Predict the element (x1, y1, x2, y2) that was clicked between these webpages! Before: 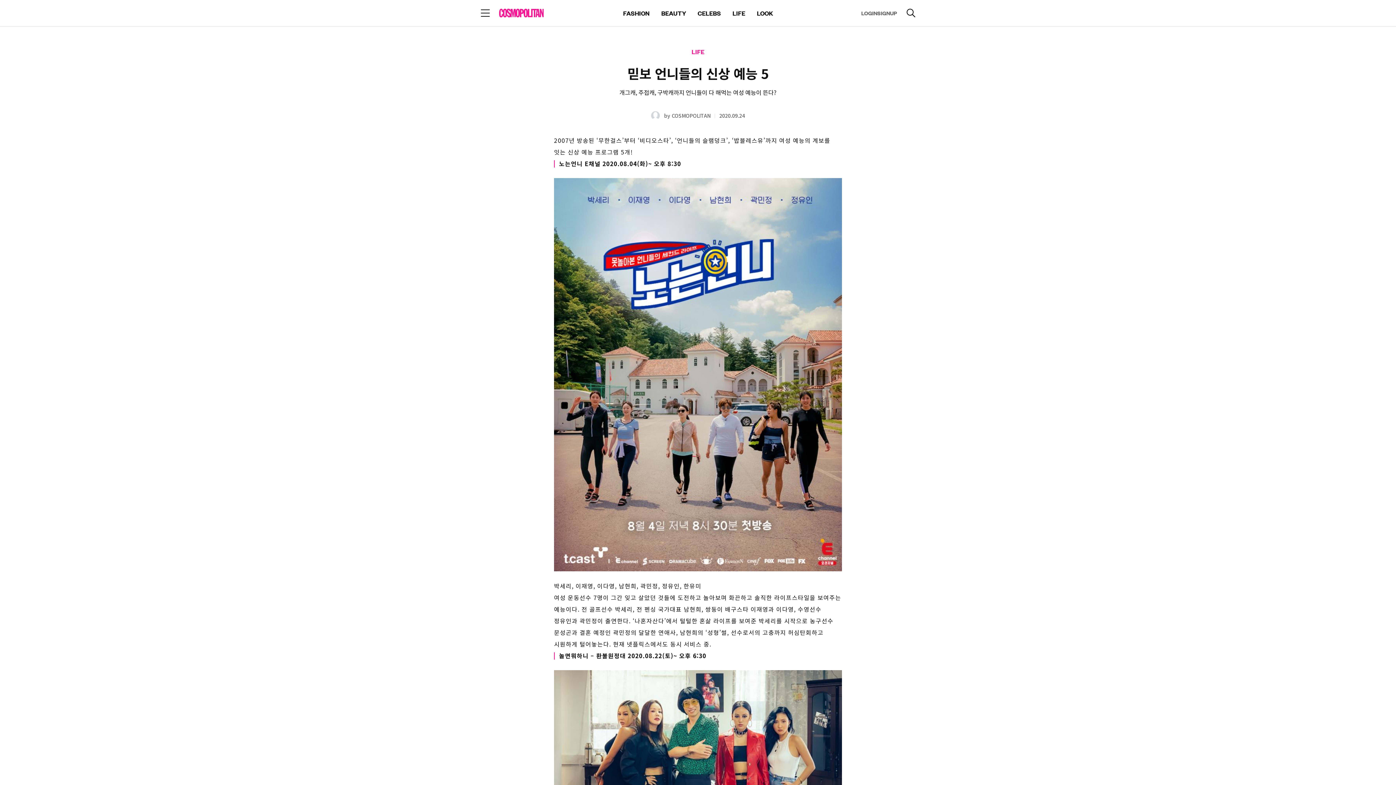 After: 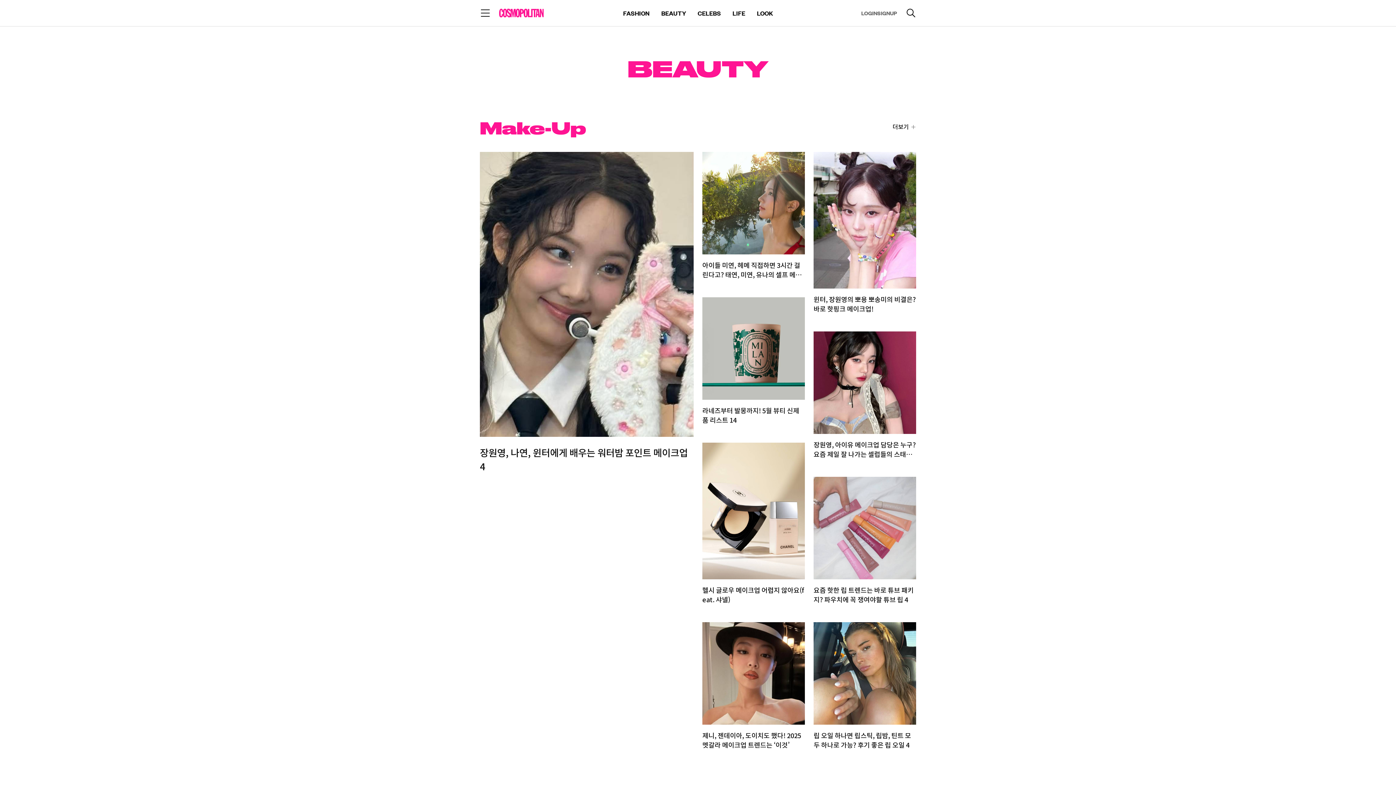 Action: bbox: (661, 6, 686, 20) label: BEAUTY